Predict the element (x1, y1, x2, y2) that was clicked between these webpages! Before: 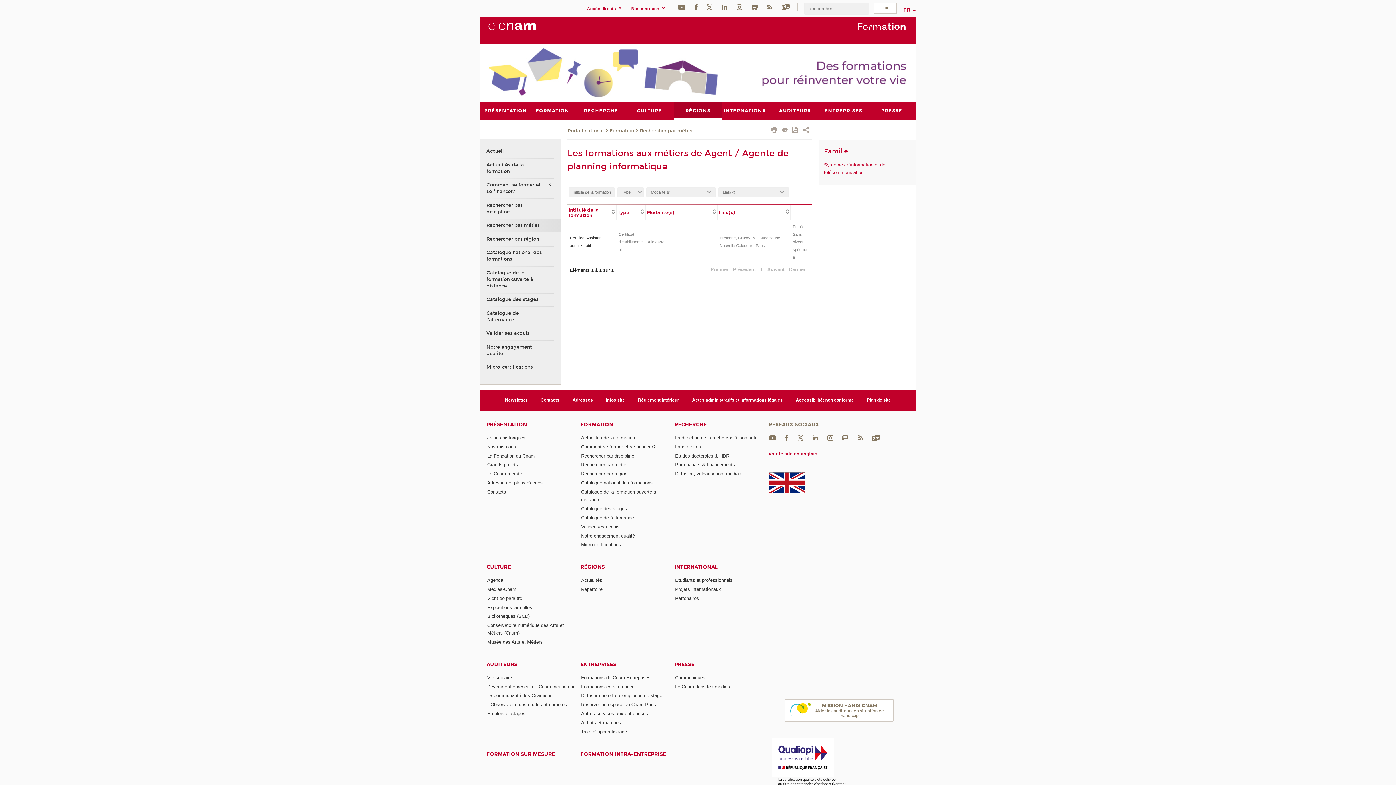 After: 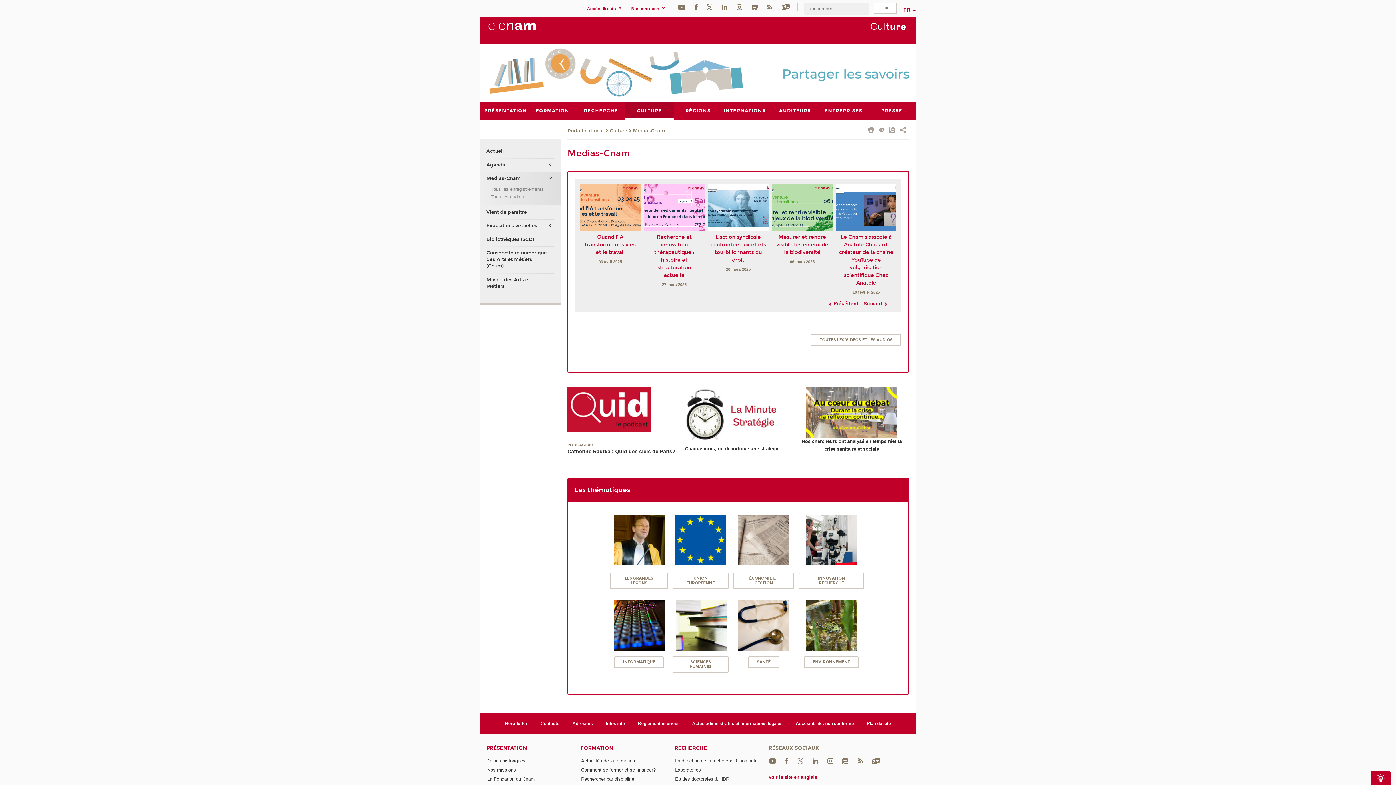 Action: label: Medias-Cnam bbox: (487, 586, 516, 592)